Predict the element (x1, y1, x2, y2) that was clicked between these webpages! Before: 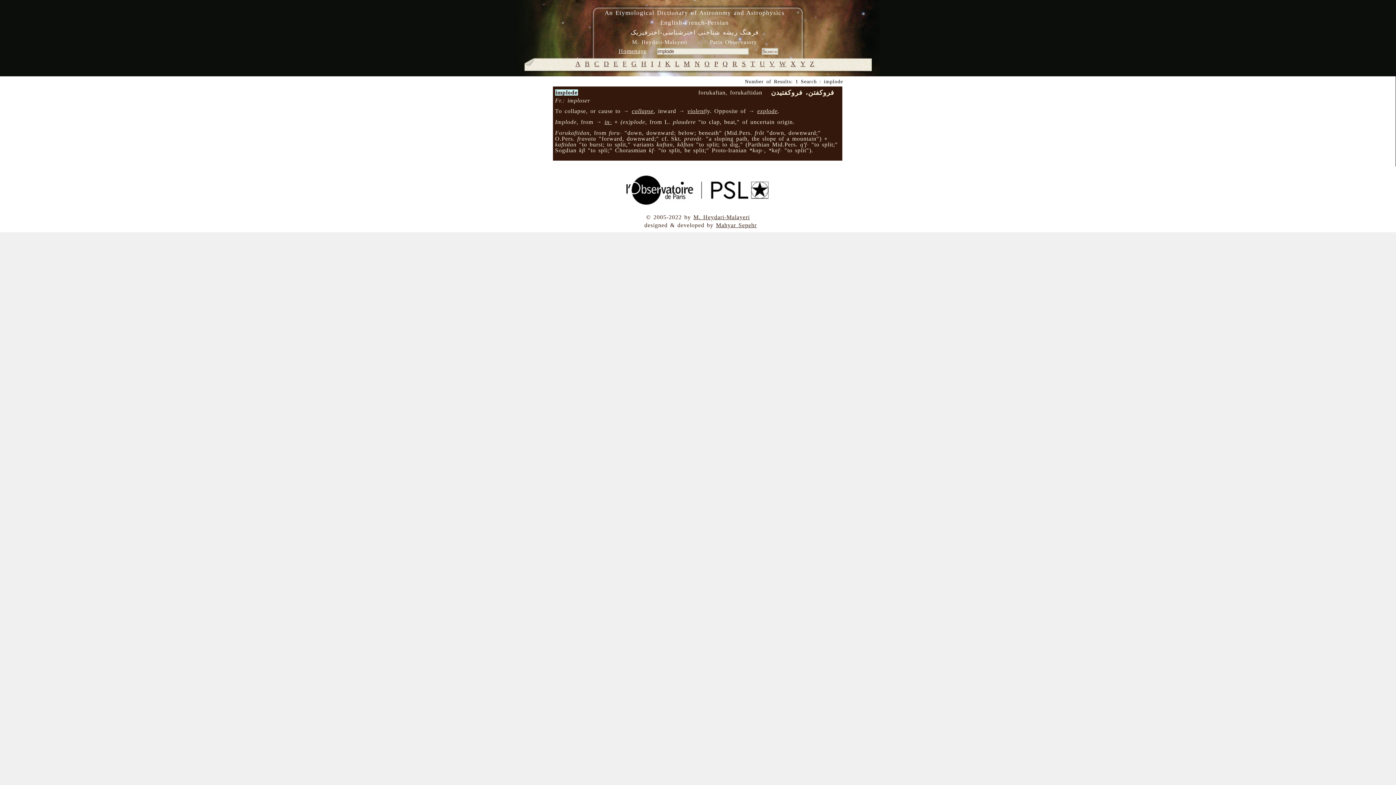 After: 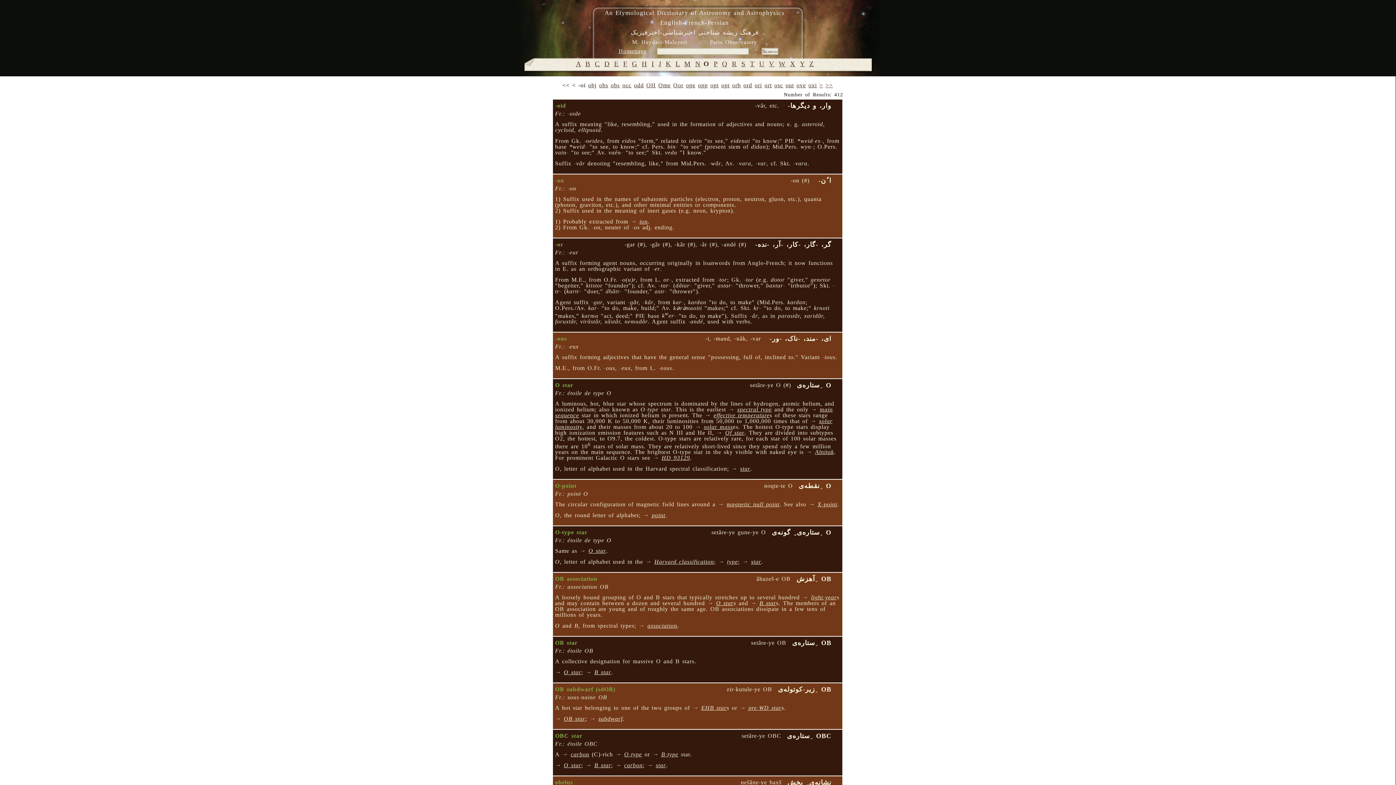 Action: label: O bbox: (704, 60, 710, 67)